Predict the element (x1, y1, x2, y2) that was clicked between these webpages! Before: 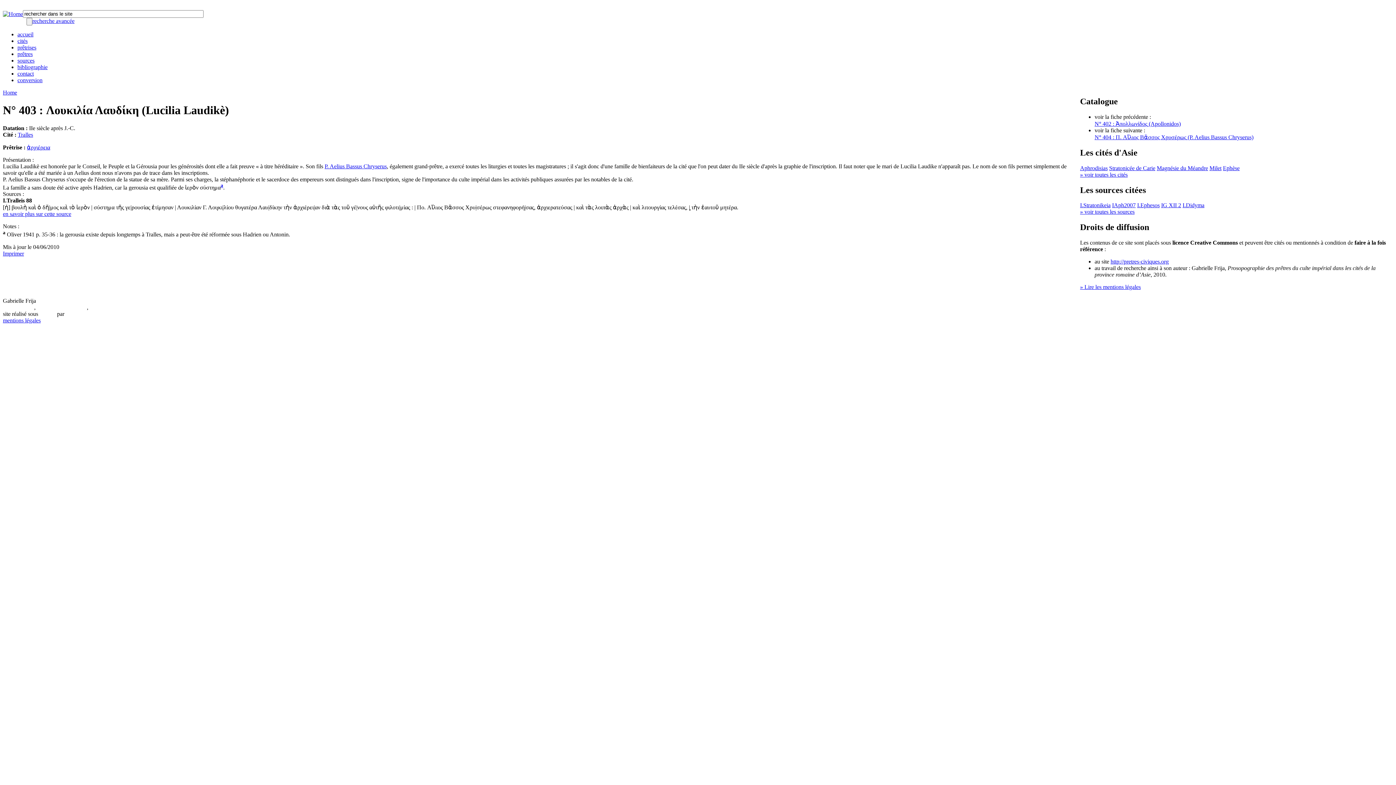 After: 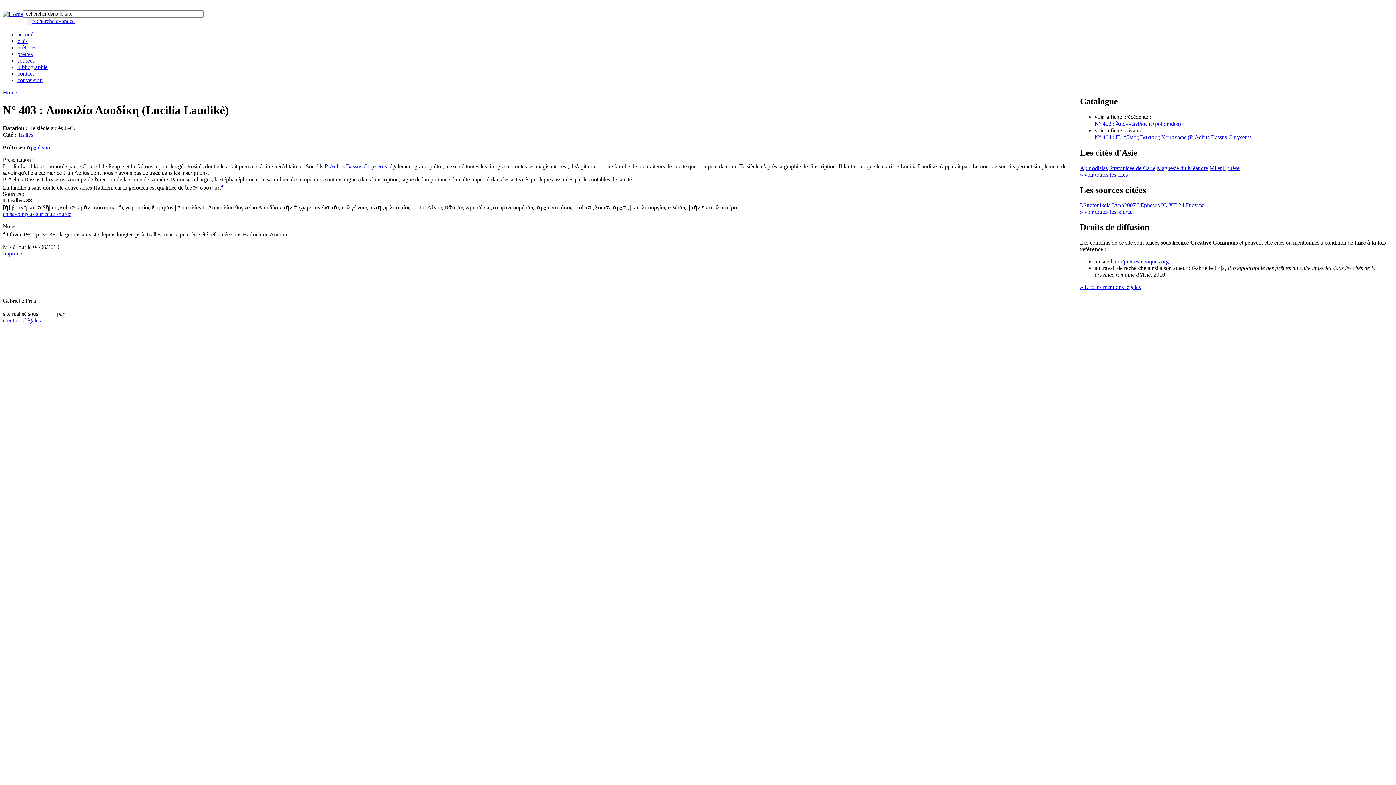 Action: label: a bbox: (220, 184, 223, 190)